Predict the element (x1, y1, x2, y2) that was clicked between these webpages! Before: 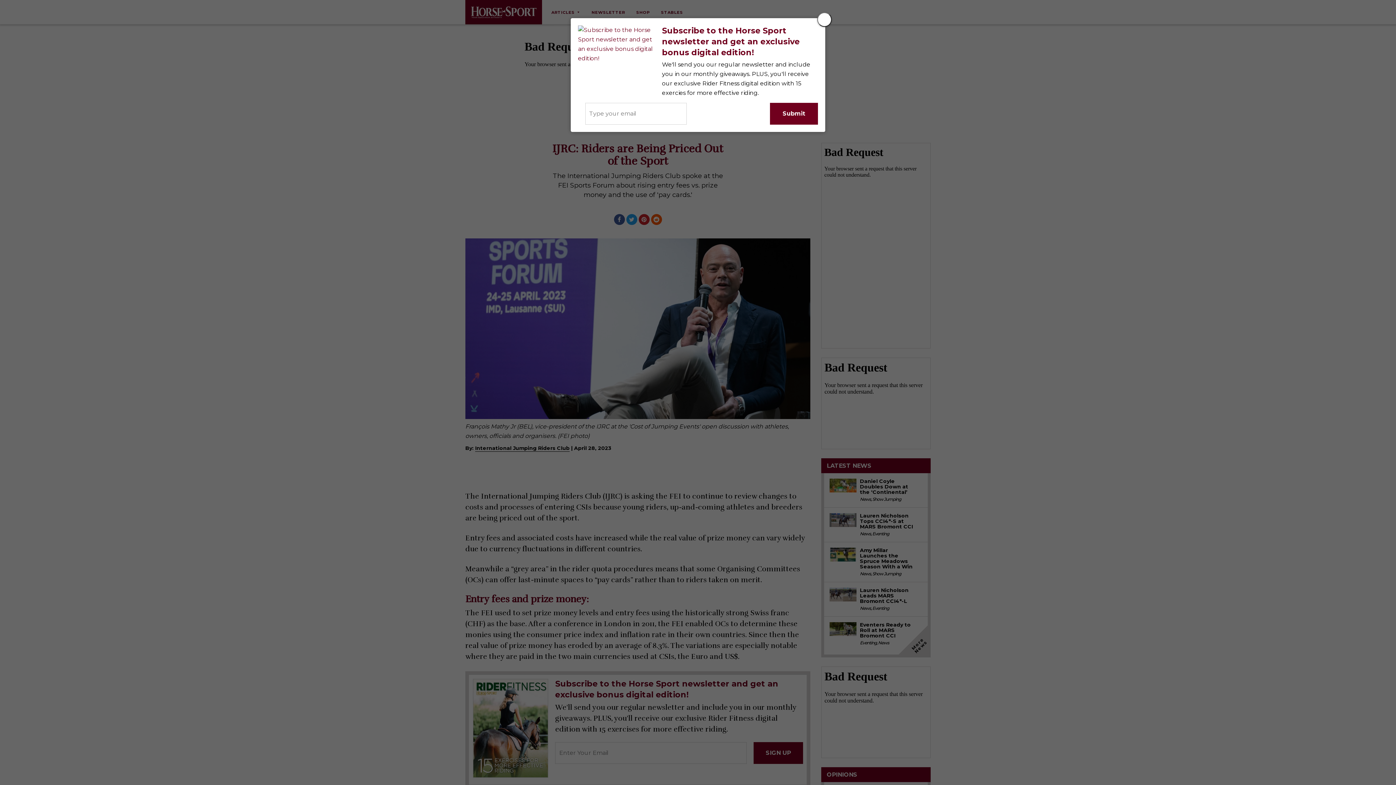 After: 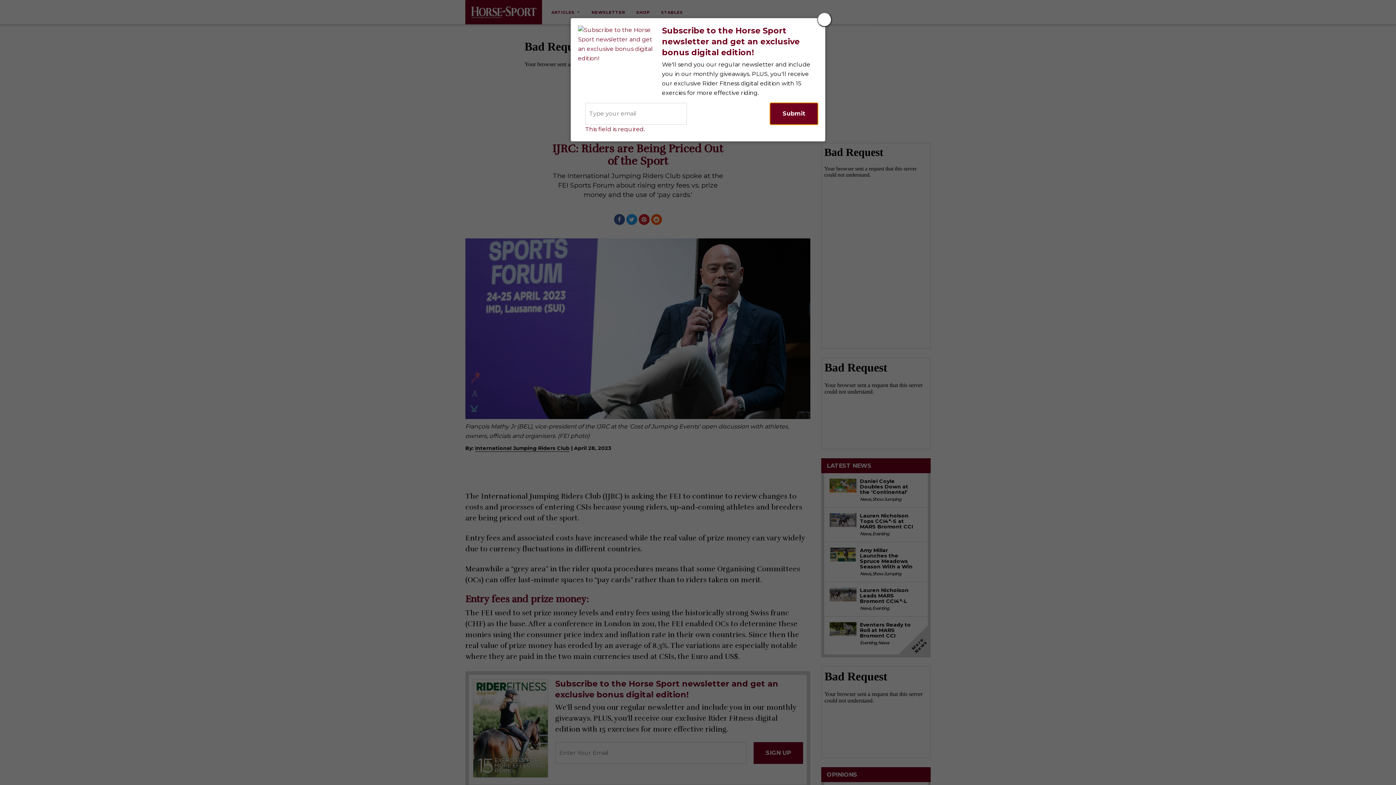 Action: label: Submit bbox: (770, 102, 818, 124)